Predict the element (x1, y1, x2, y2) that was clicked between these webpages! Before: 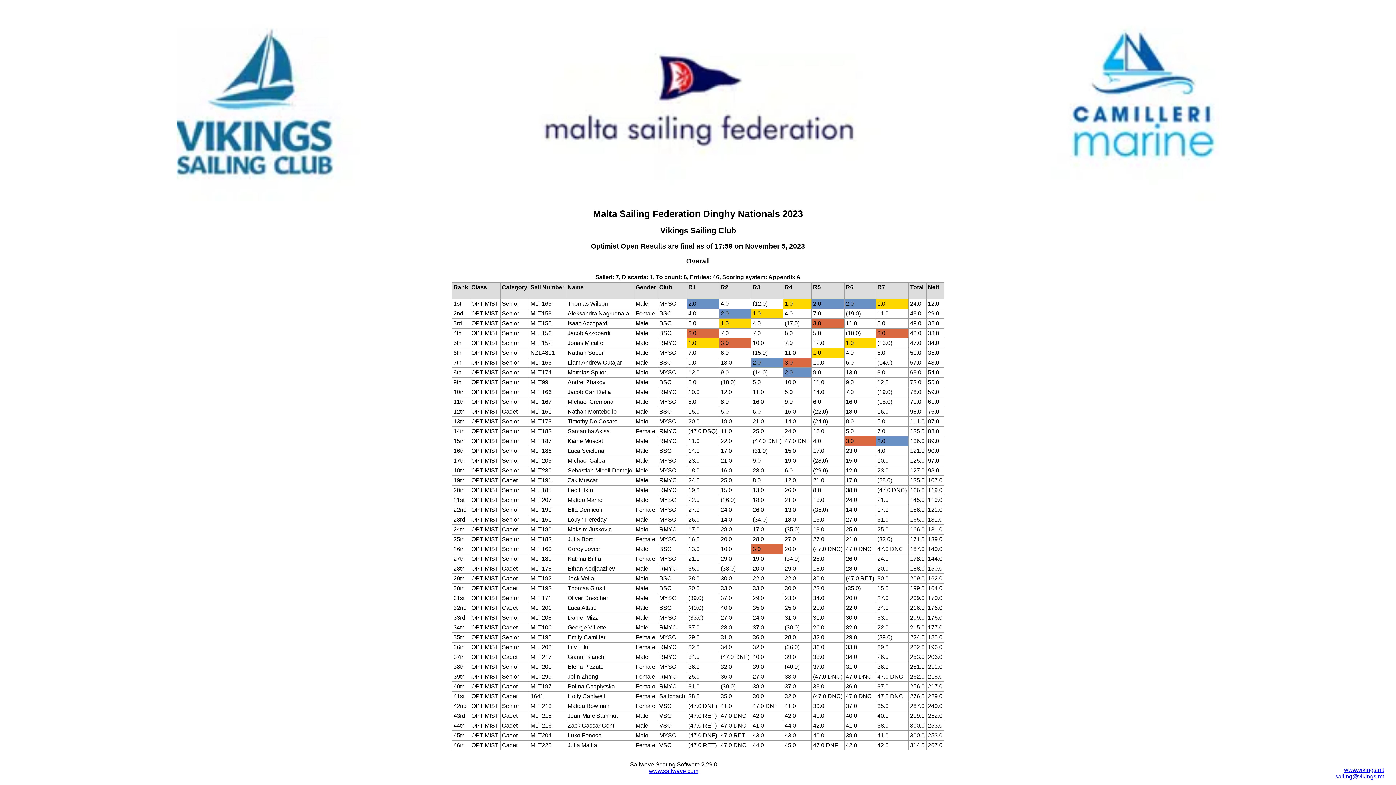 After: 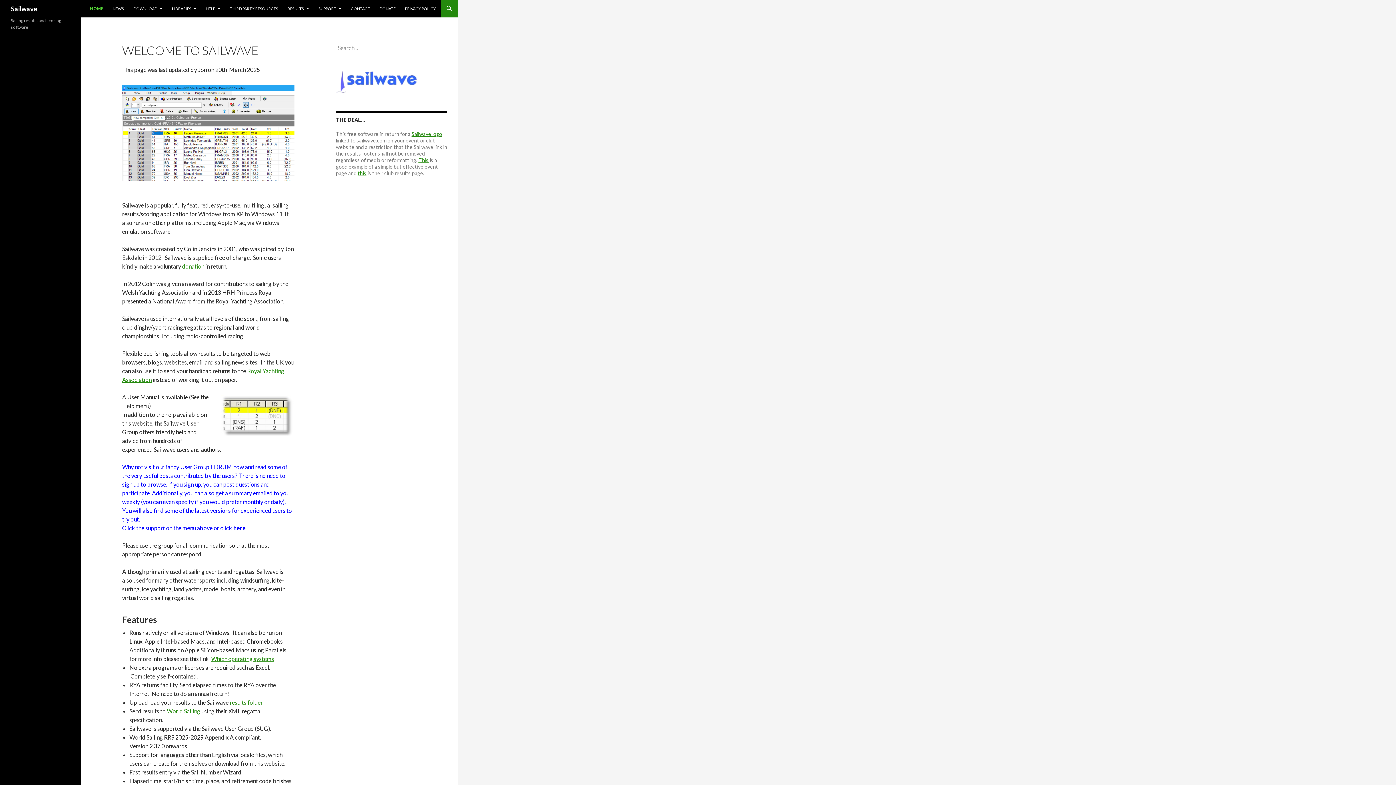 Action: label: www.sailwave.com bbox: (649, 768, 698, 774)